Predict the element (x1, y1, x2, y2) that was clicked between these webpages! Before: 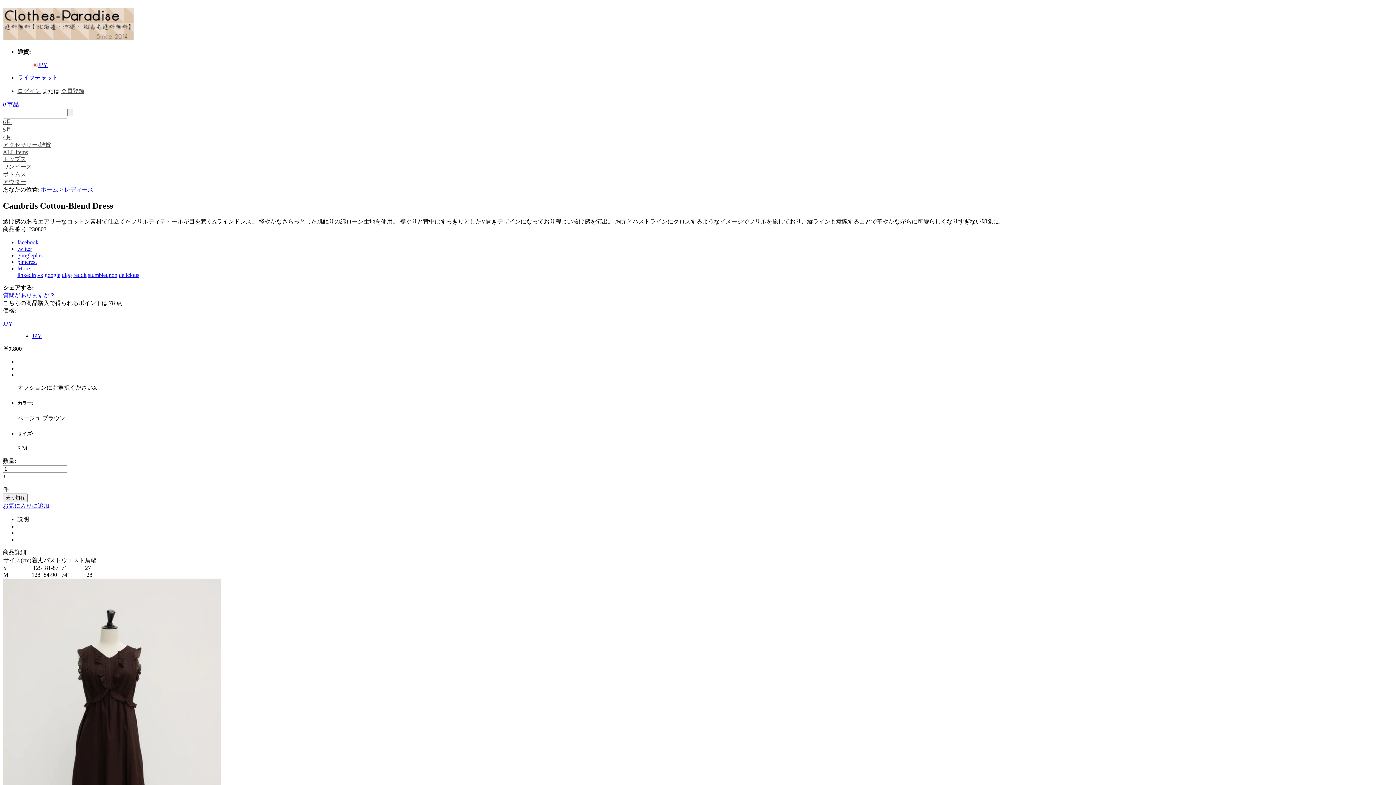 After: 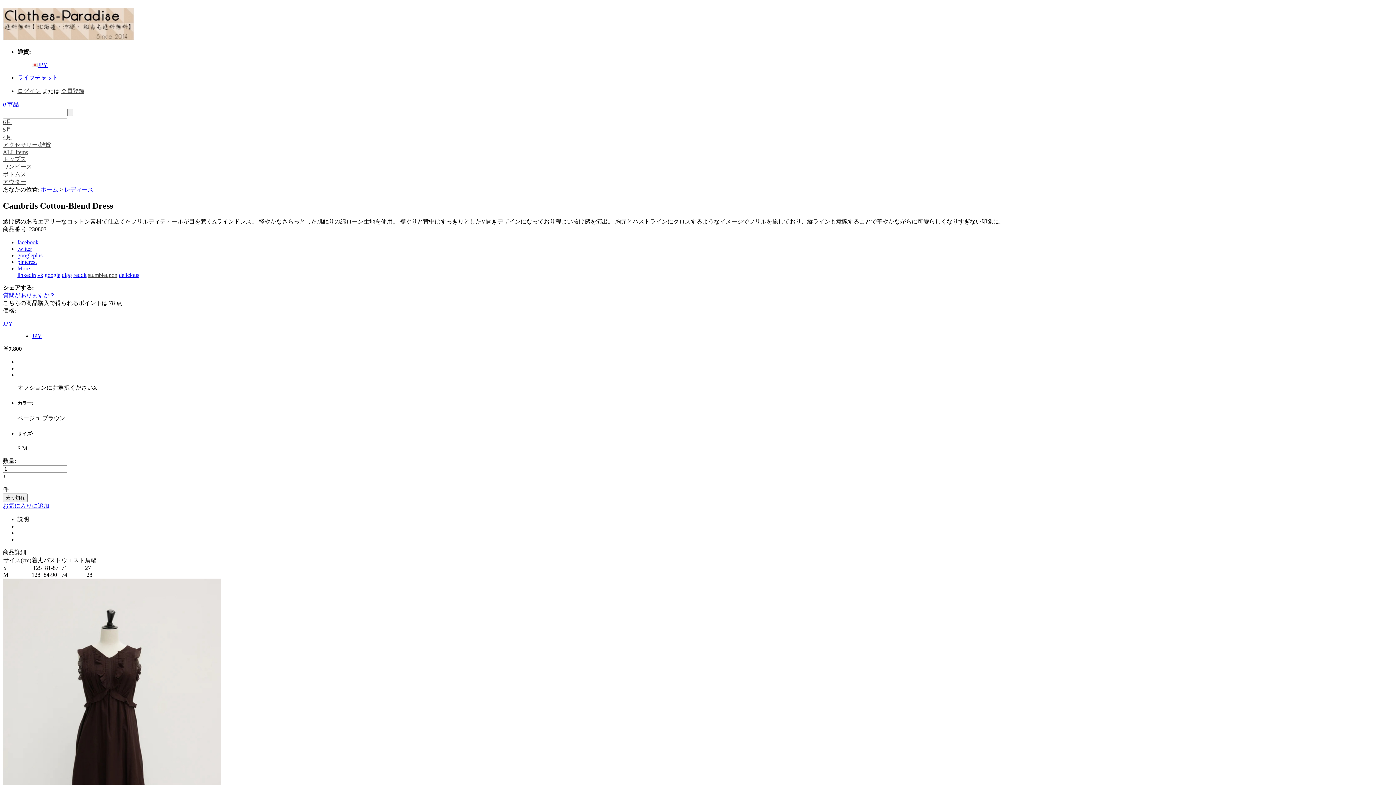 Action: bbox: (88, 271, 117, 278) label: stumbleupon